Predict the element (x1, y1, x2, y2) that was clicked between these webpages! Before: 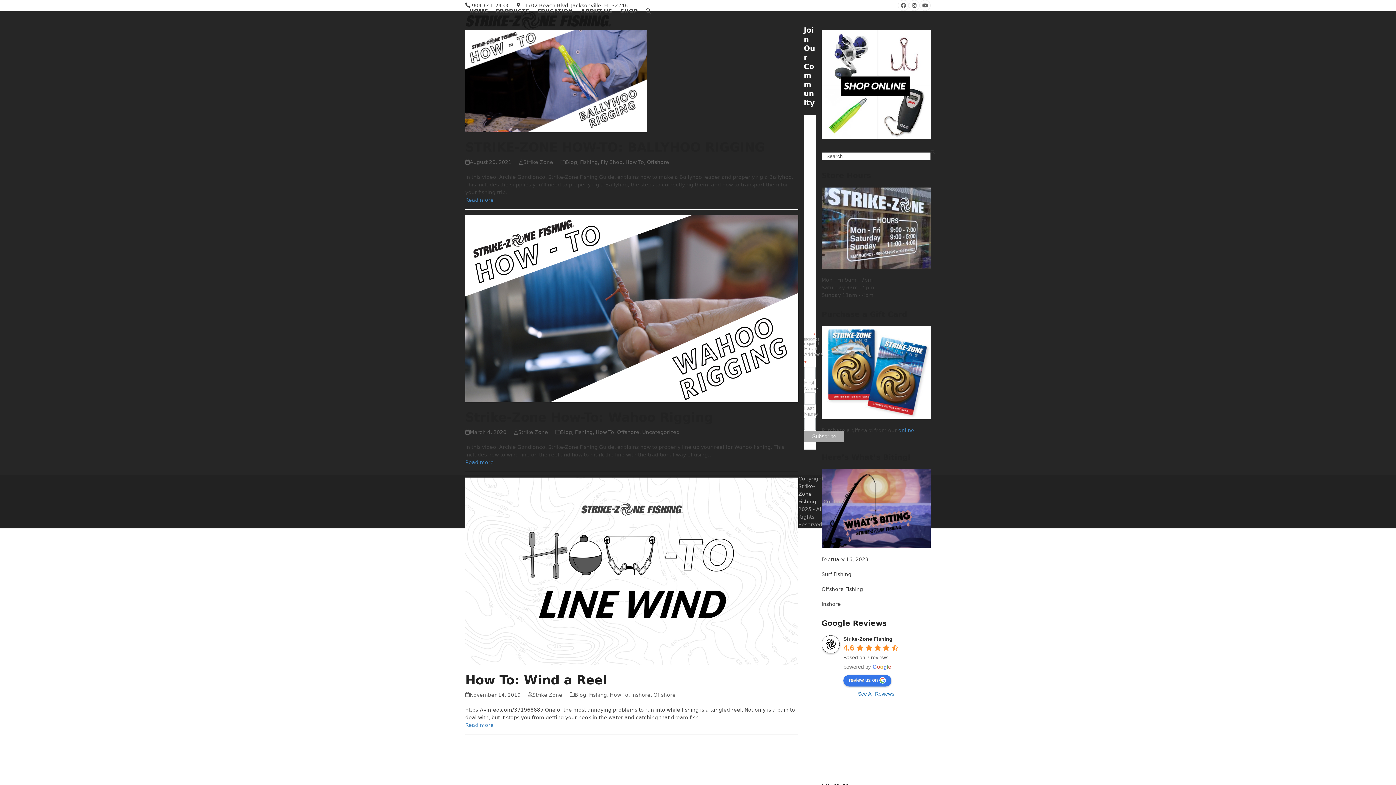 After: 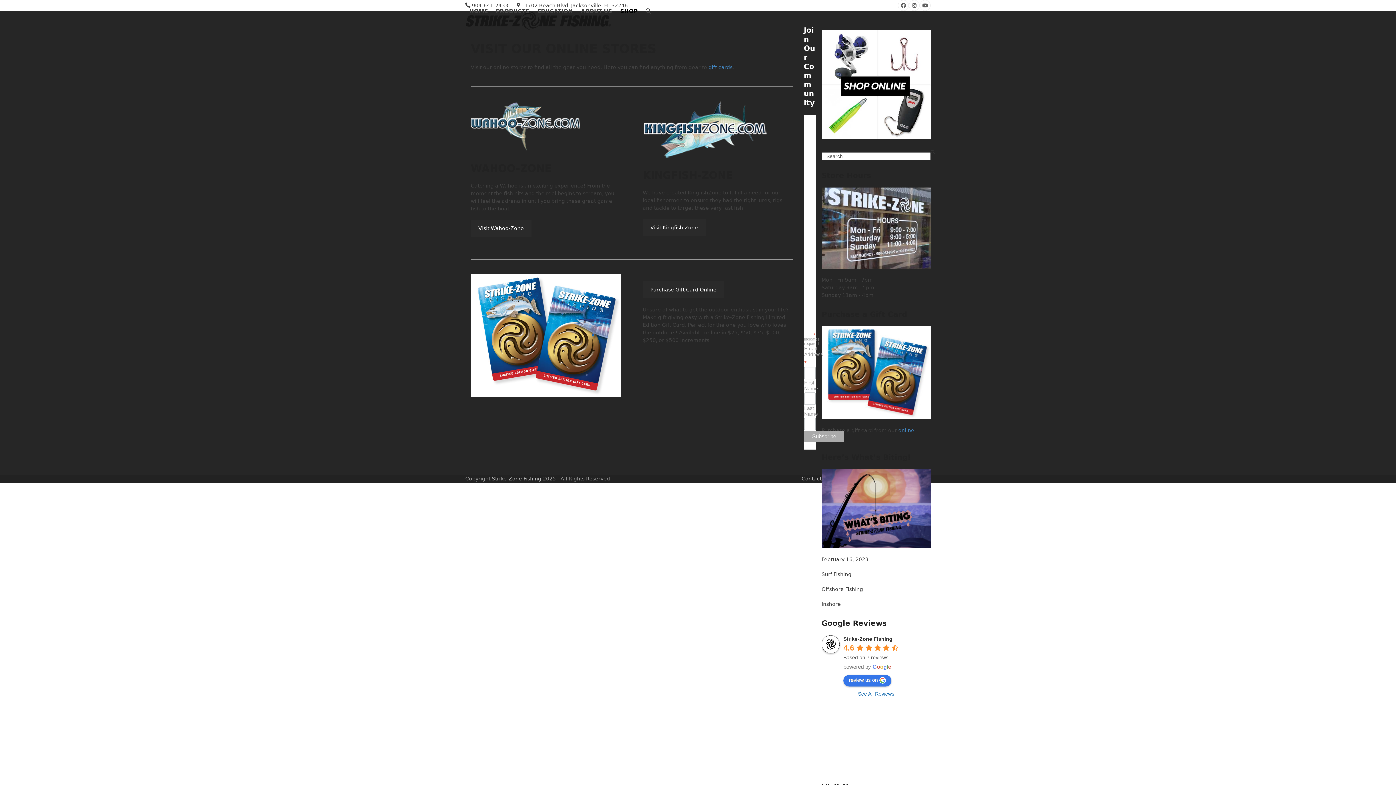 Action: label: SHOP bbox: (616, 2, 641, 20)